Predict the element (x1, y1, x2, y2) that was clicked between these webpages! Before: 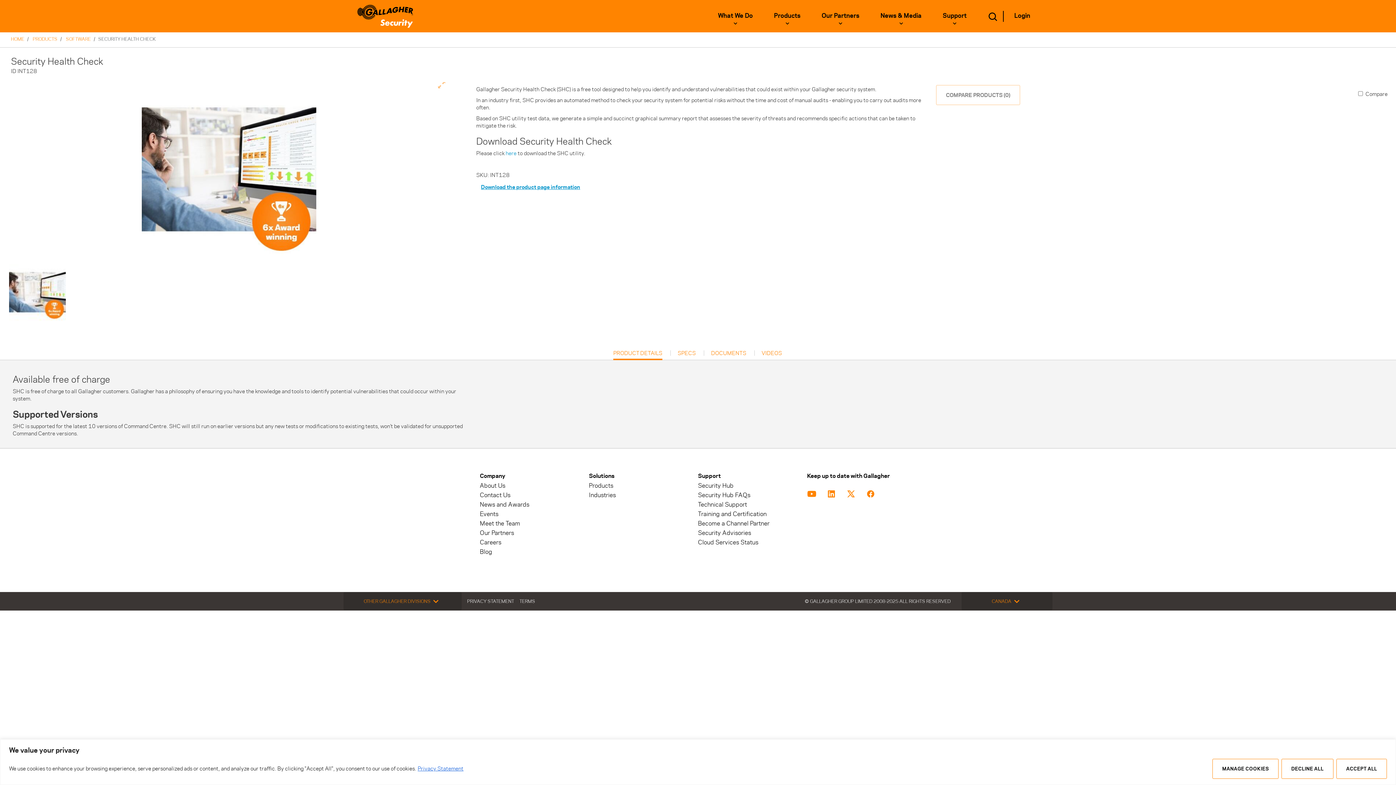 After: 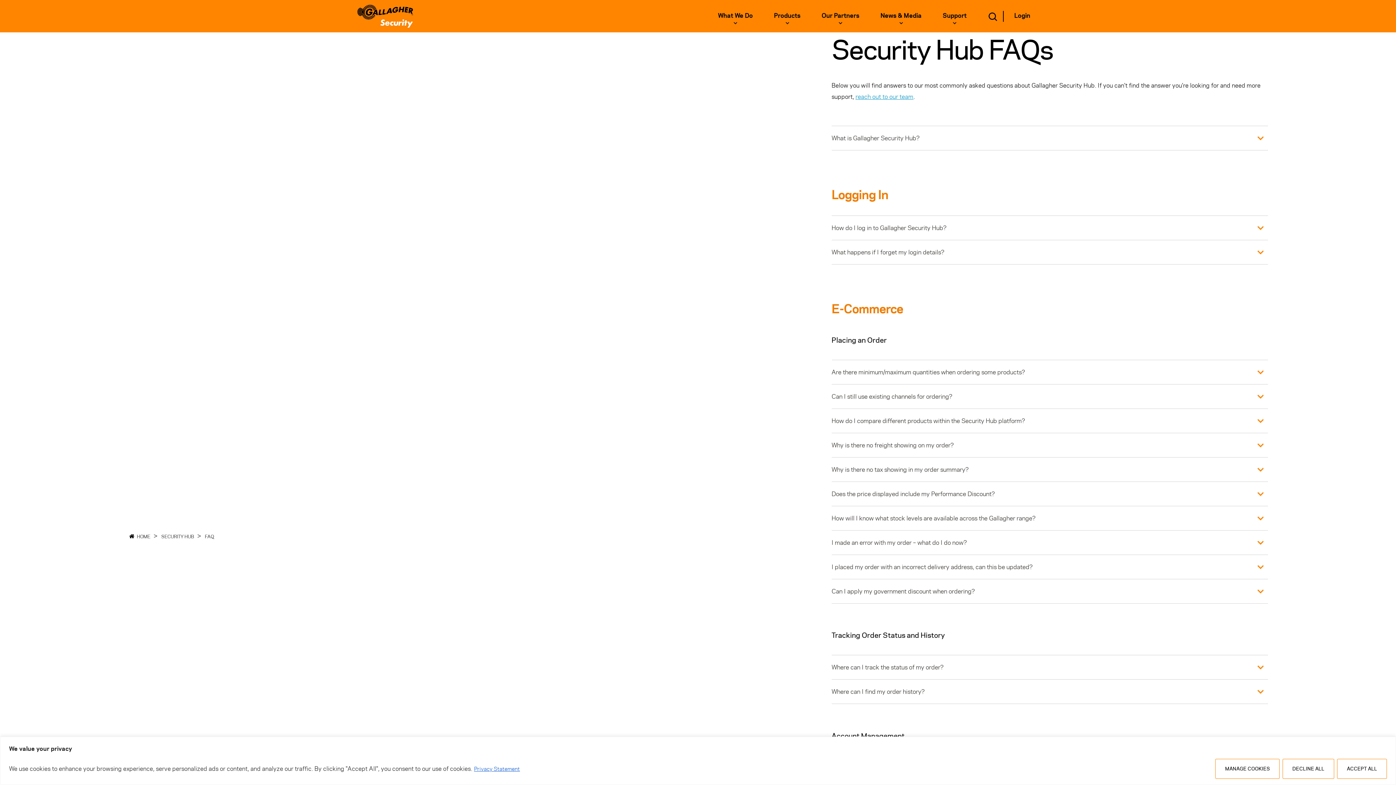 Action: bbox: (698, 491, 750, 498) label: Security Hub FAQs